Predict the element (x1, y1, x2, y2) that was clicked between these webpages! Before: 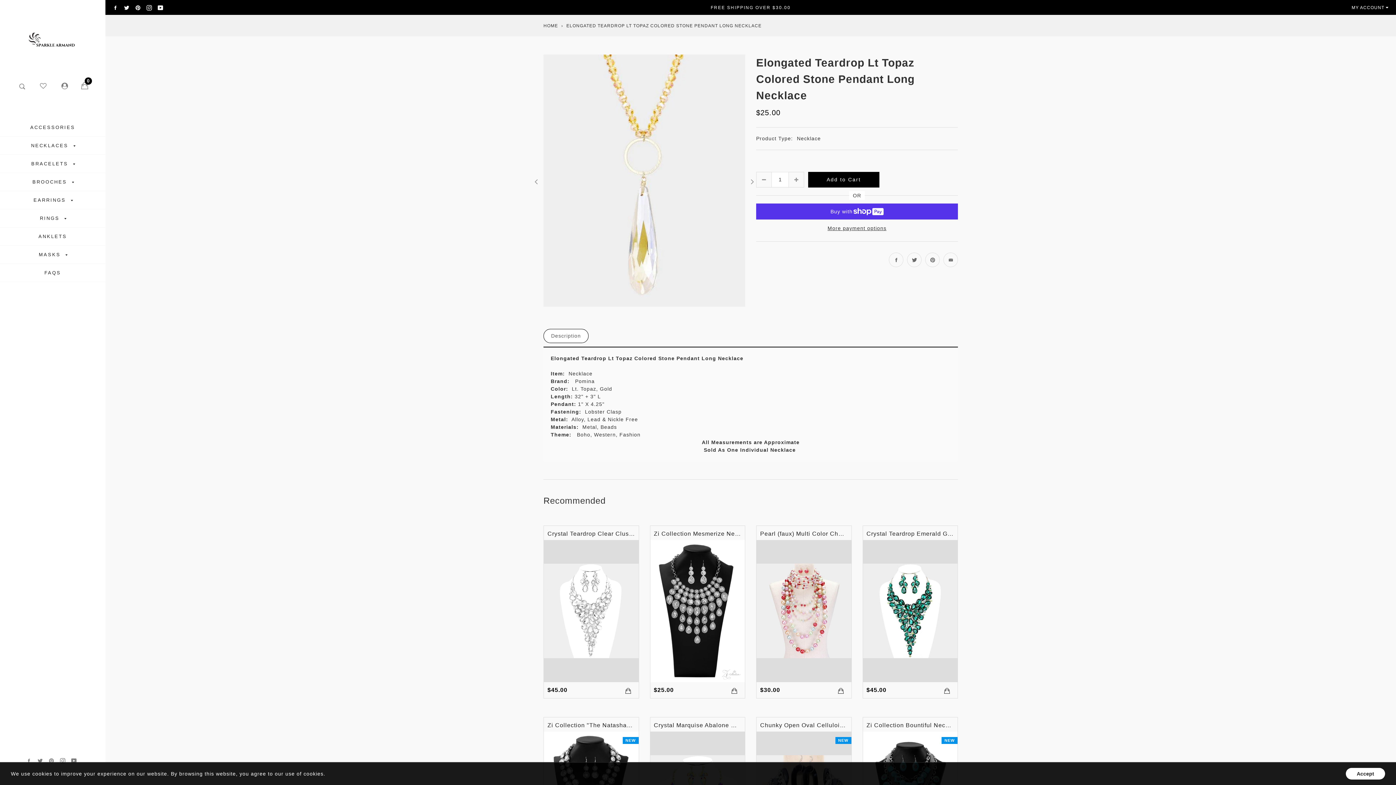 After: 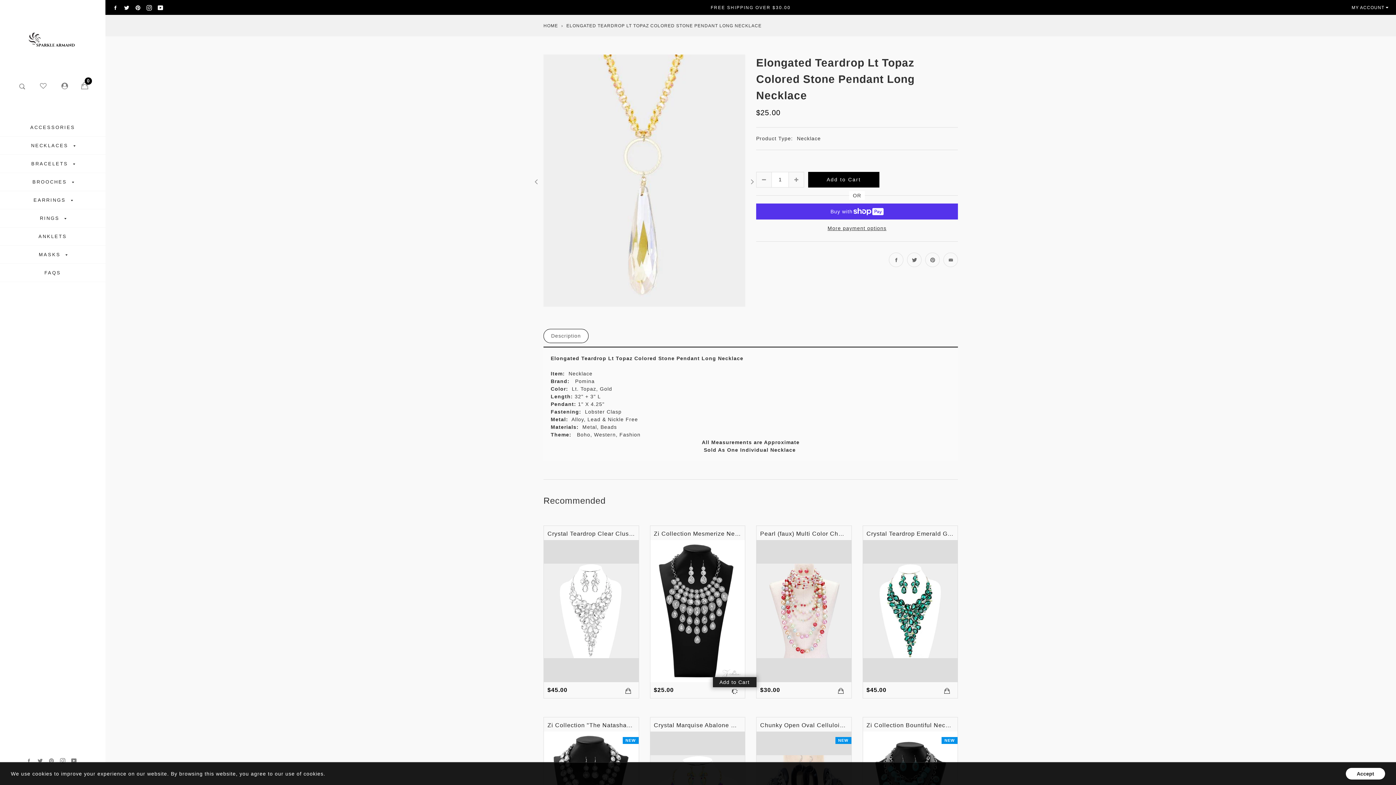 Action: bbox: (731, 688, 737, 694)